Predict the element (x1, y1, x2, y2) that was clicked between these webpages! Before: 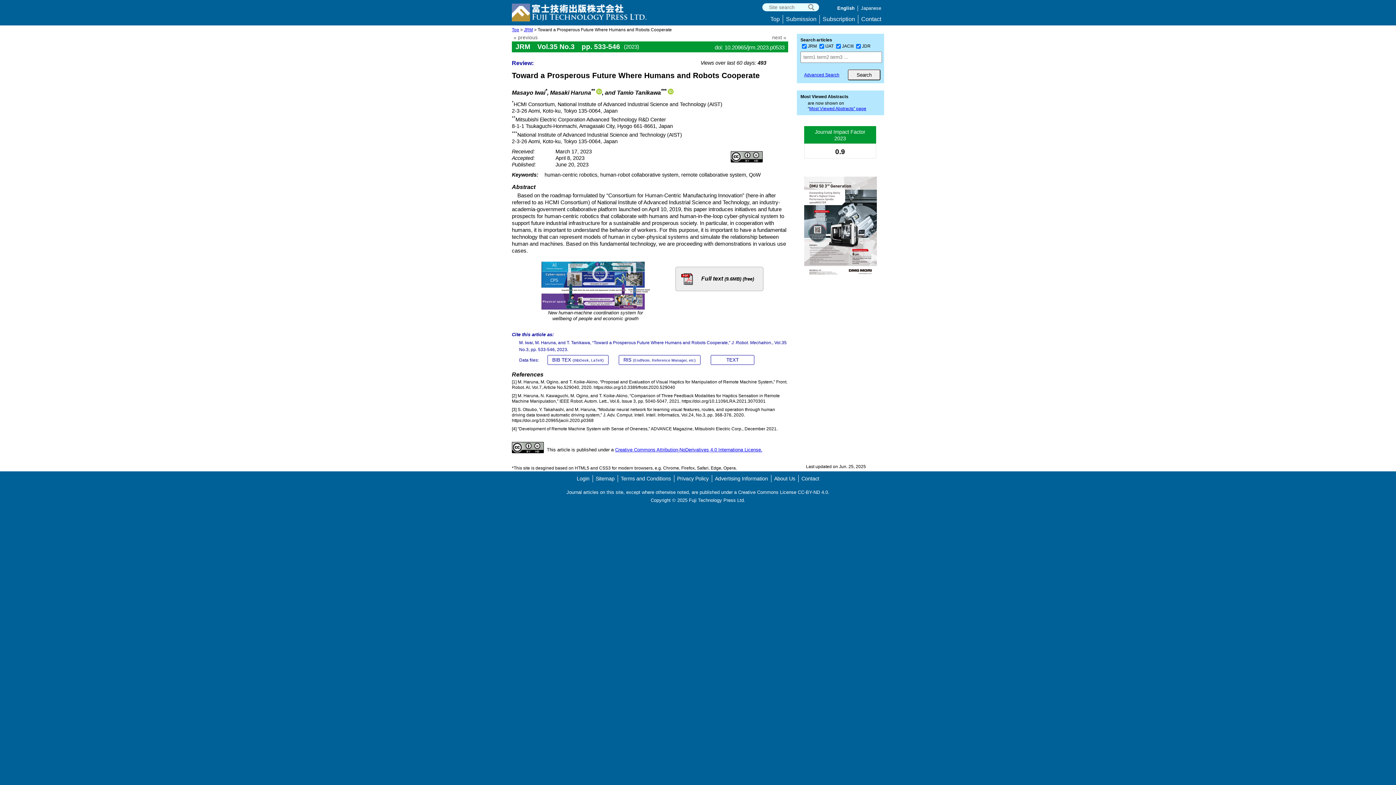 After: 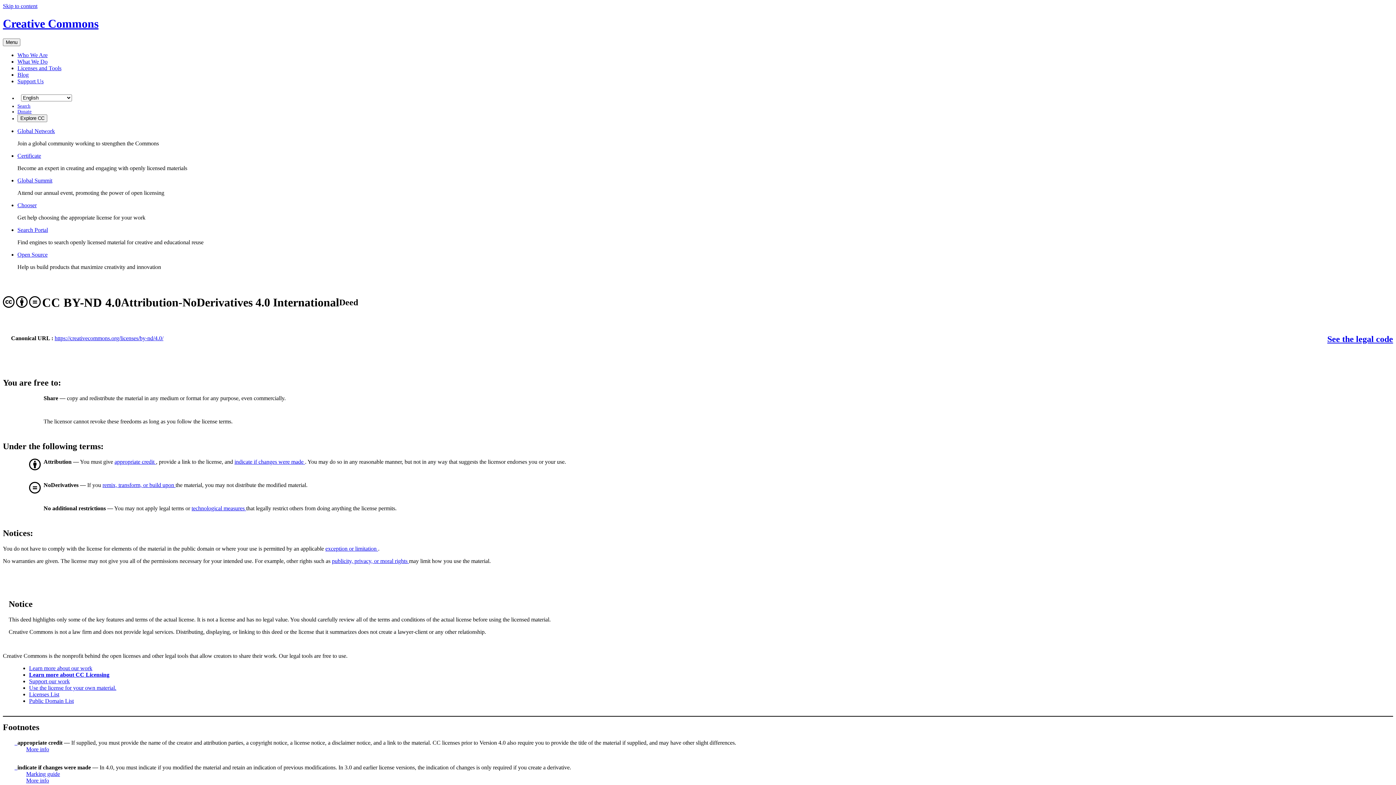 Action: bbox: (615, 447, 762, 452) label: Creative Commons Attribution-NoDerivatives 4.0 Internationa License.